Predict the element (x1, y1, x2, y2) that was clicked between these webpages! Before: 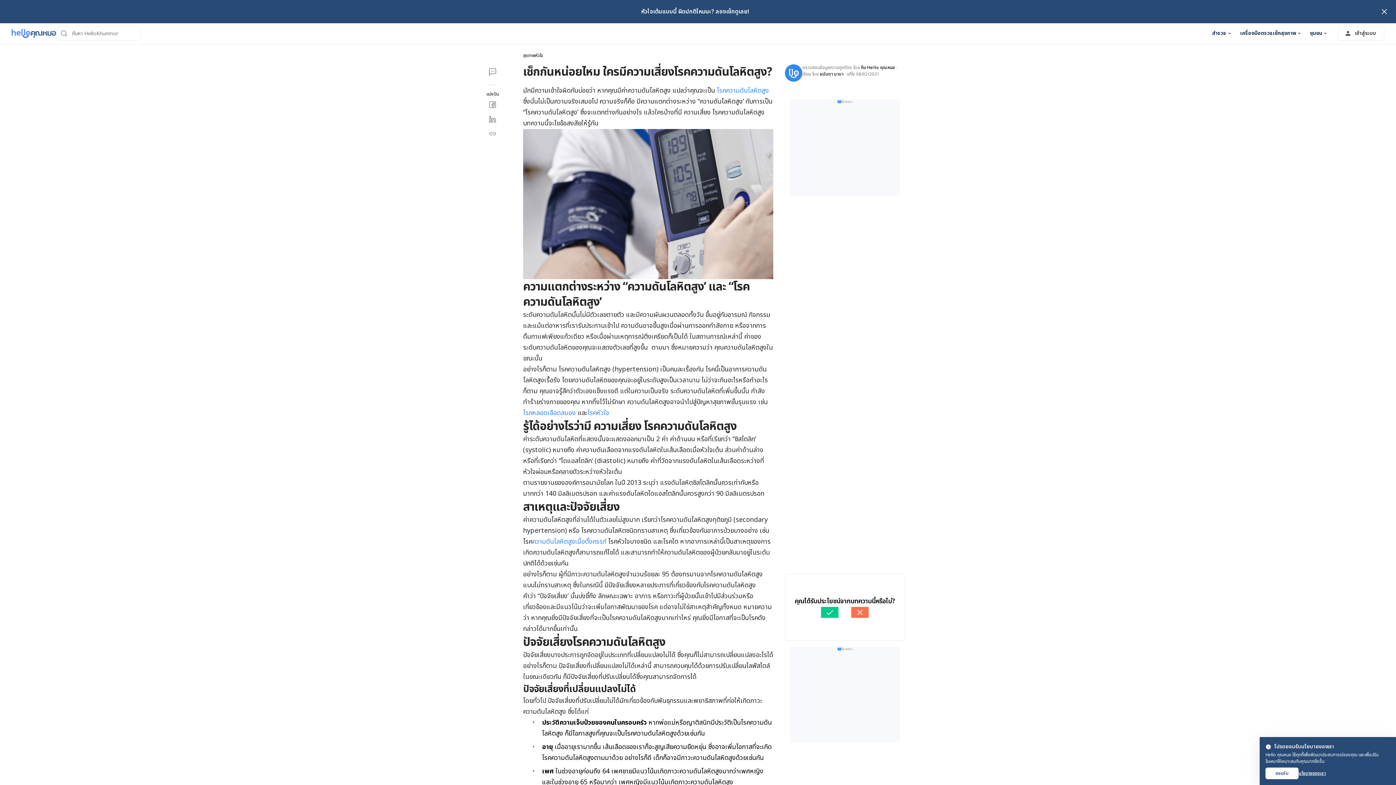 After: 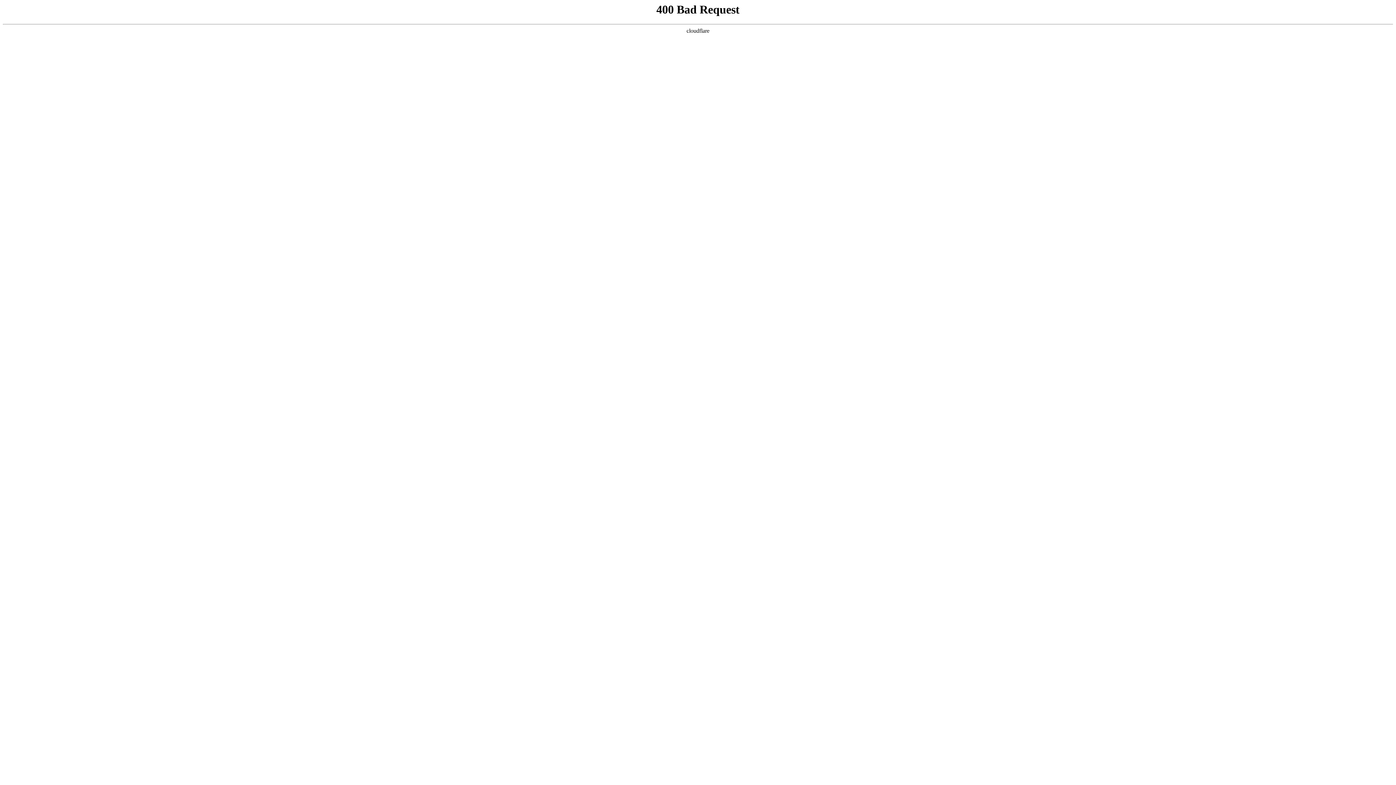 Action: label: โรคหัวใจ bbox: (587, 408, 609, 418)